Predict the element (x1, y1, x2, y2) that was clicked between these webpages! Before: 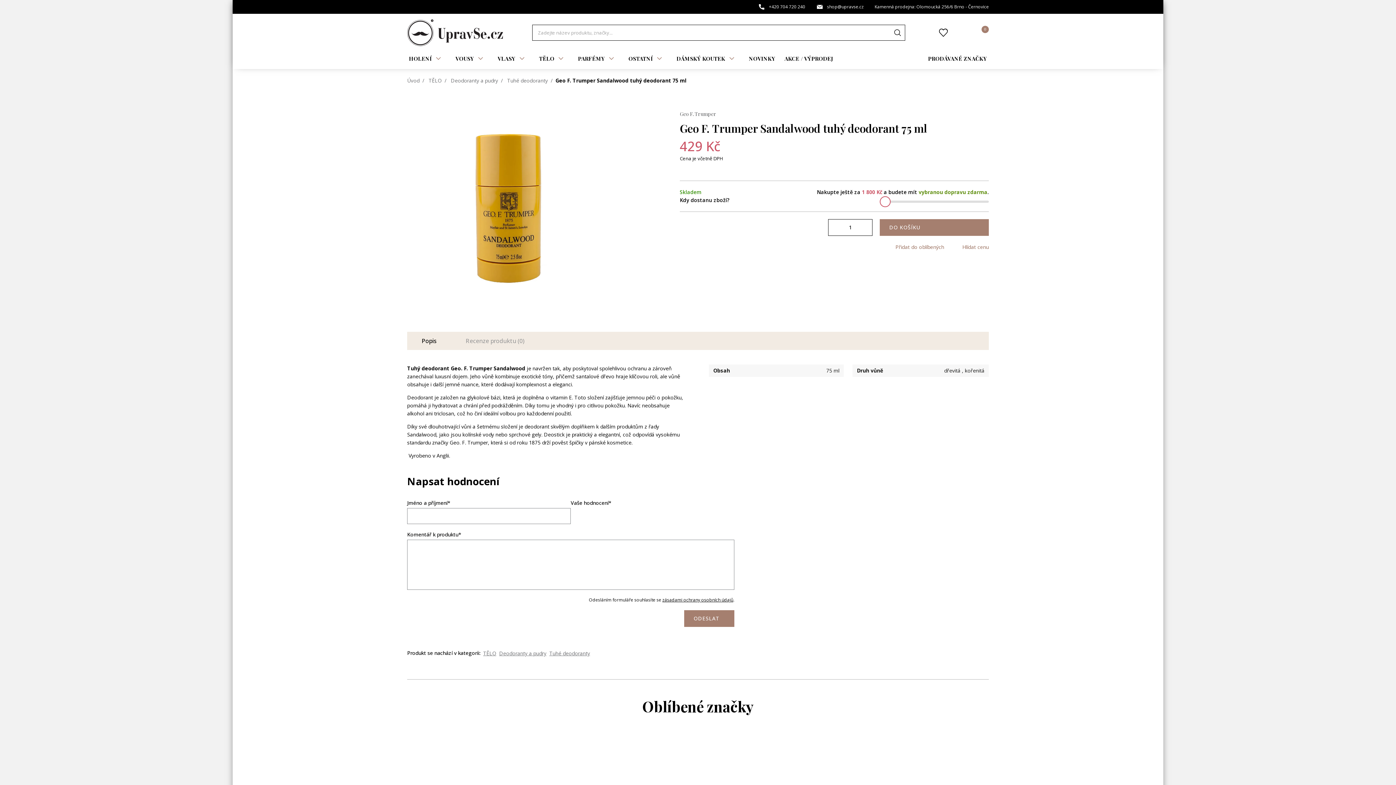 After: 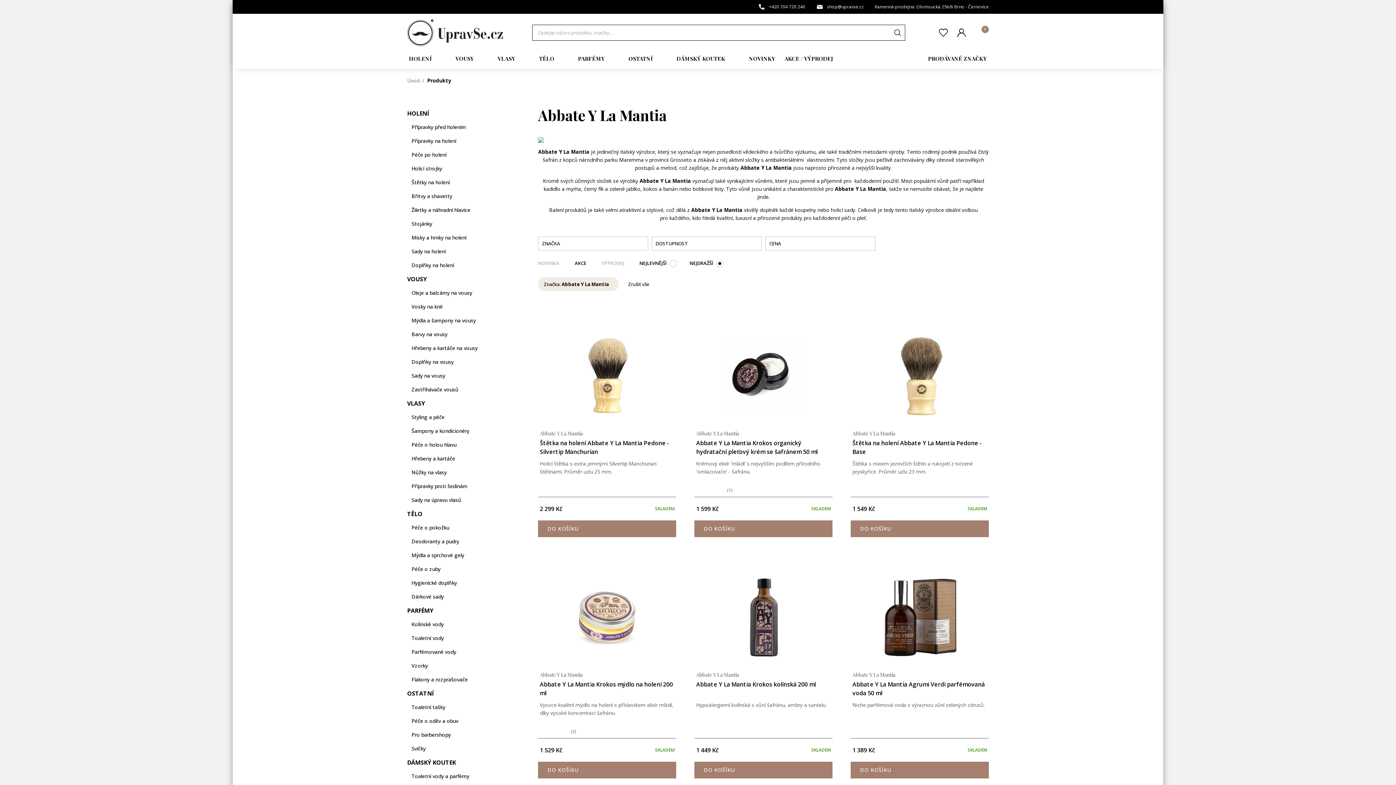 Action: bbox: (669, 733, 727, 762)